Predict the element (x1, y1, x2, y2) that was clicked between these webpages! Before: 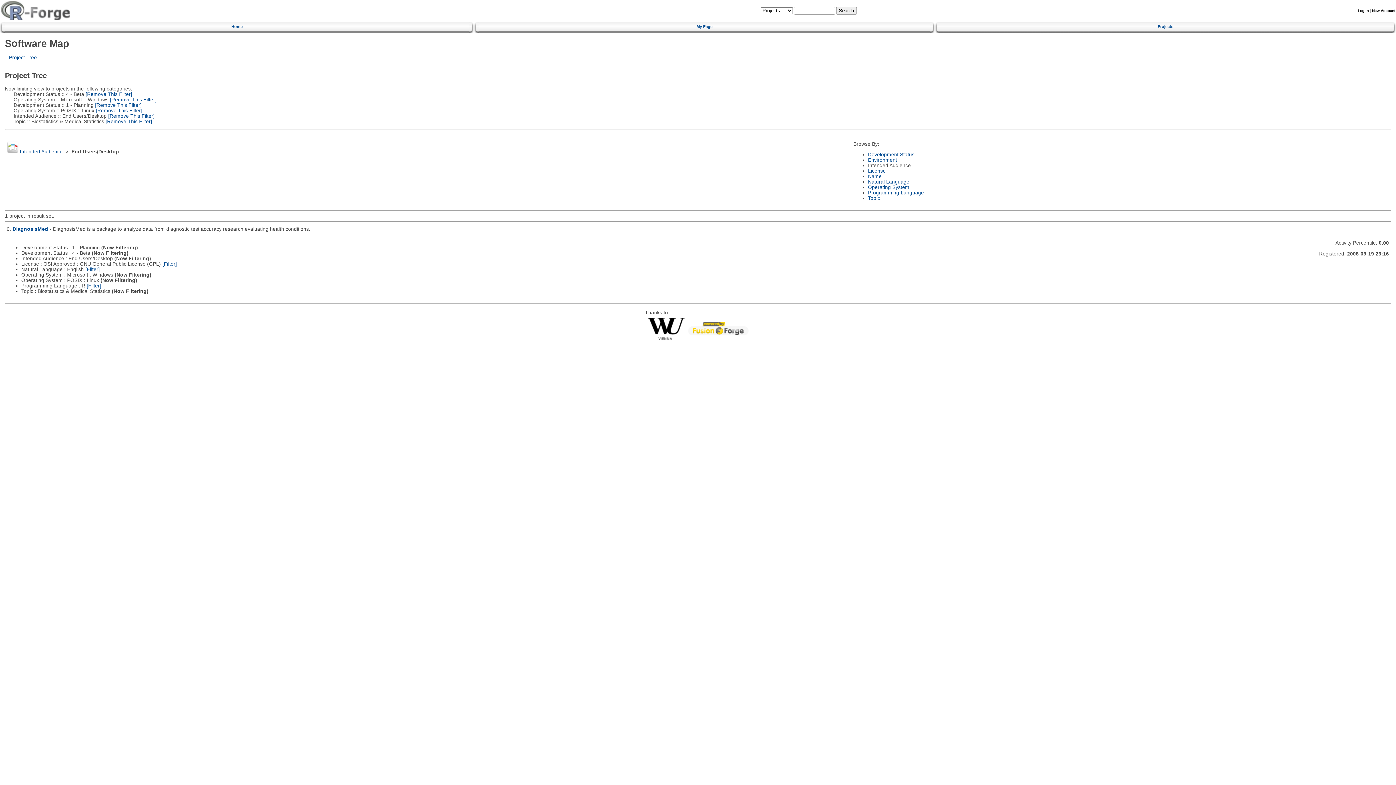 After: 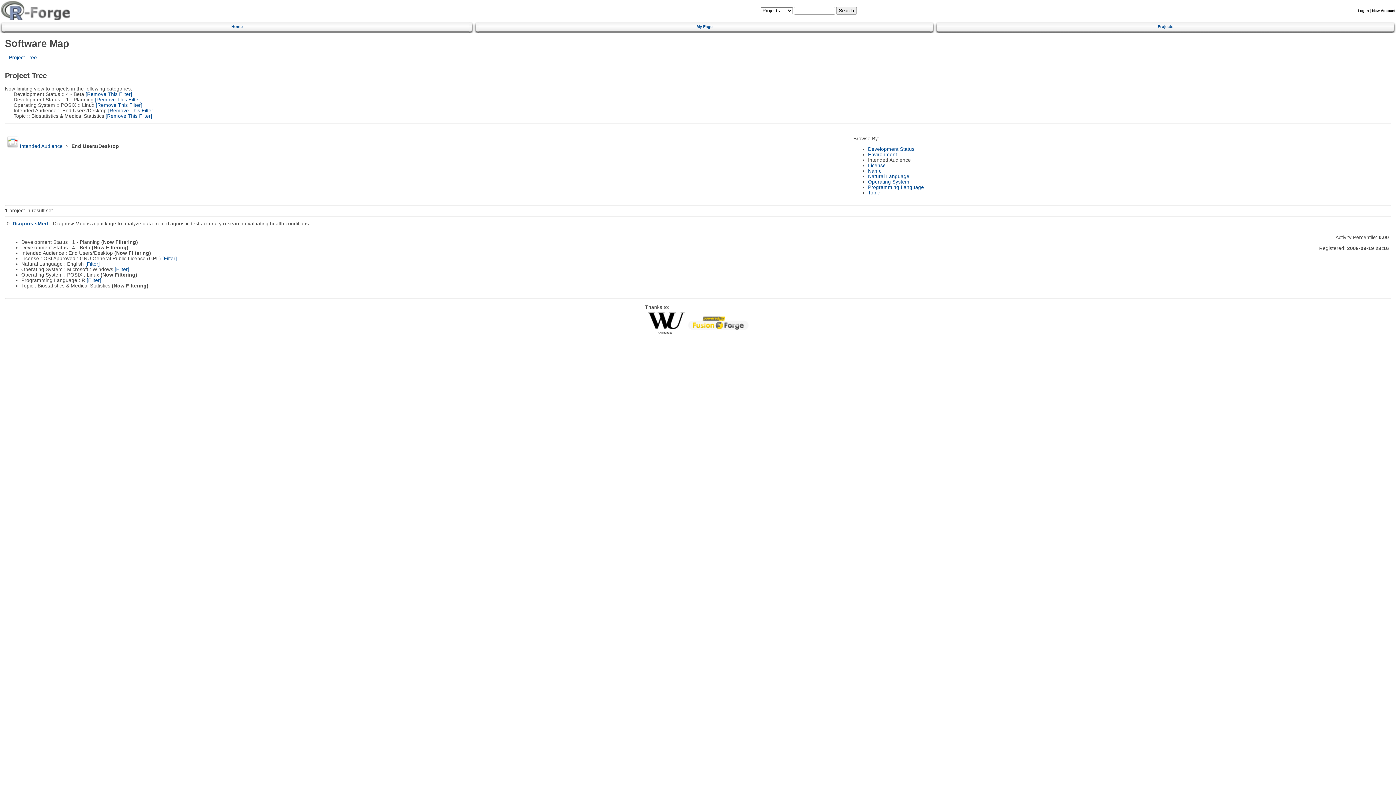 Action: bbox: (108, 96, 156, 102) label:  [Remove This Filter]